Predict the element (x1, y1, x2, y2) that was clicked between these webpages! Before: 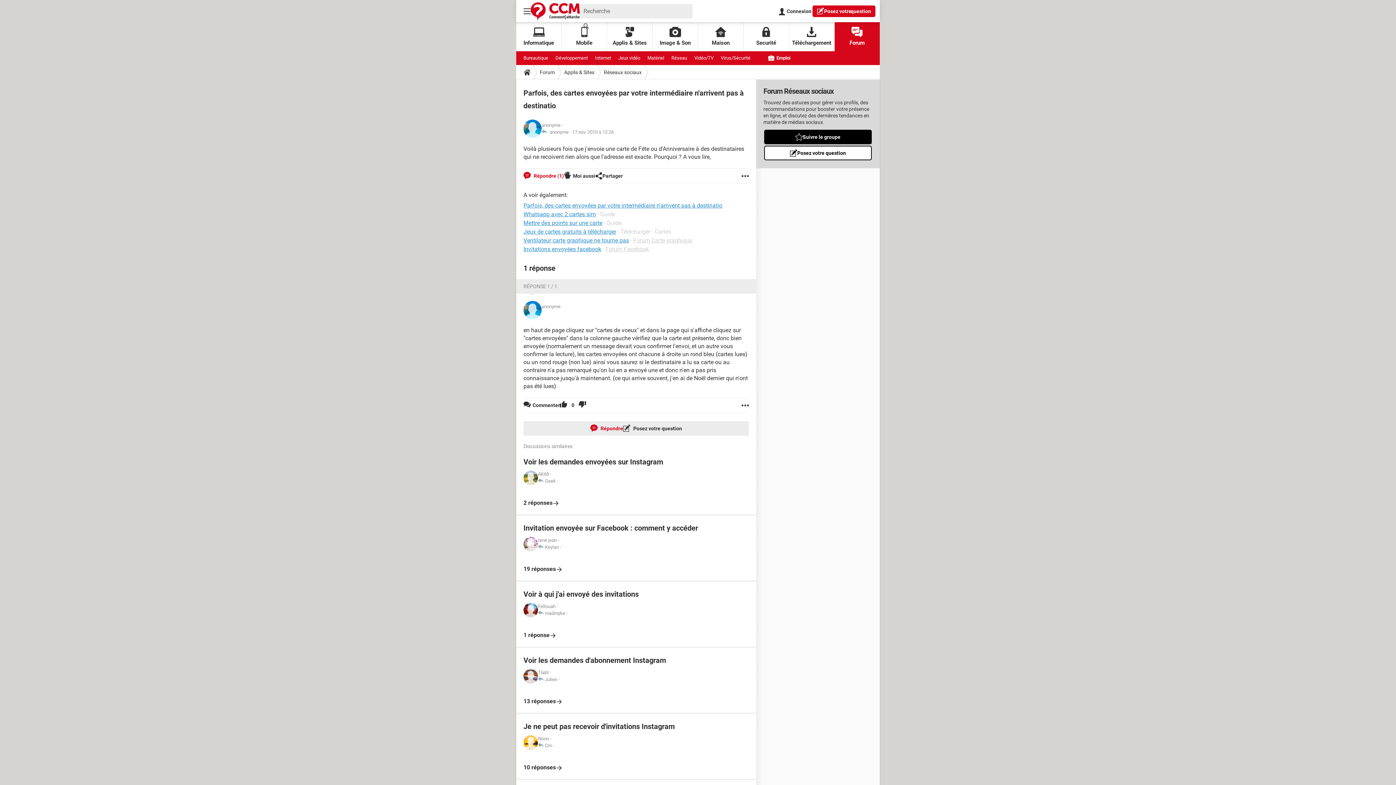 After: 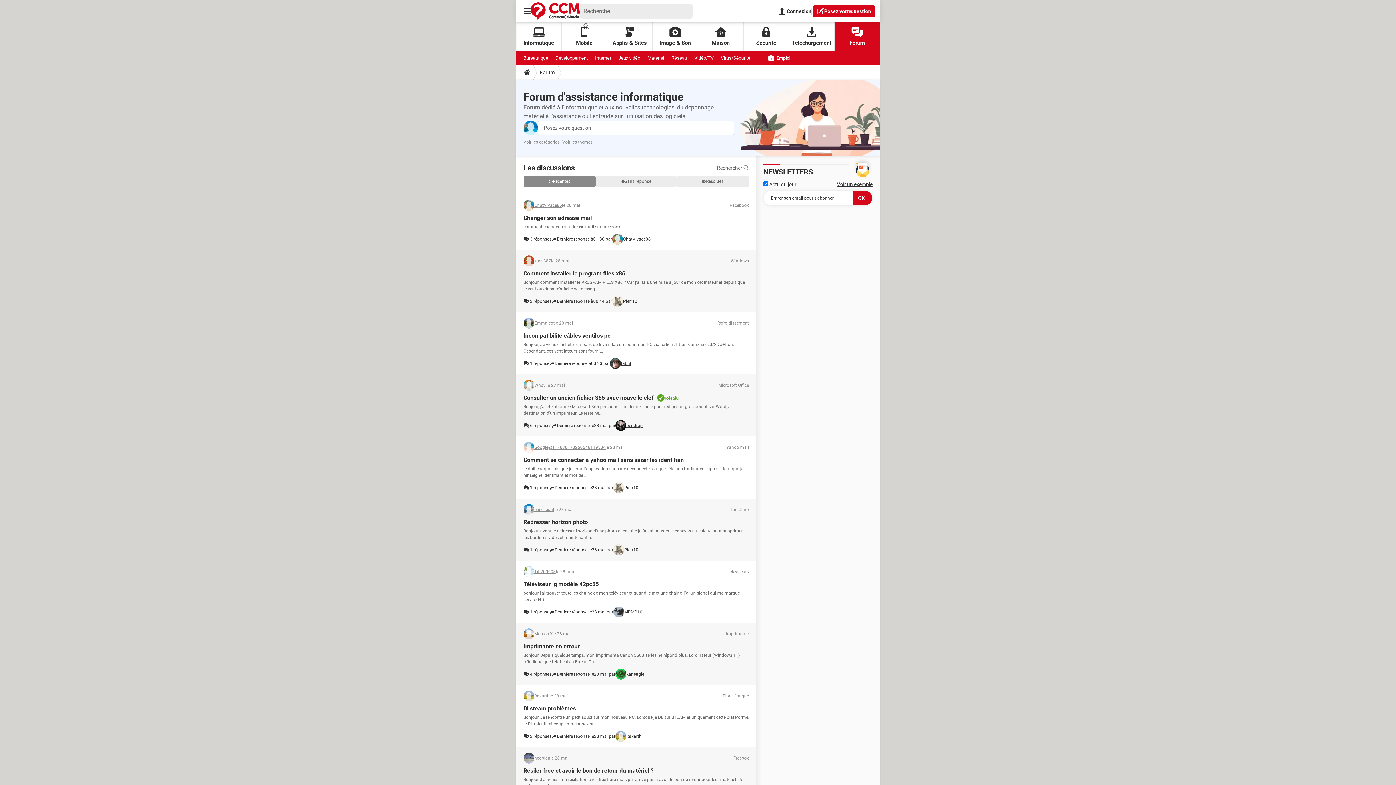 Action: label: Forum bbox: (834, 22, 880, 51)